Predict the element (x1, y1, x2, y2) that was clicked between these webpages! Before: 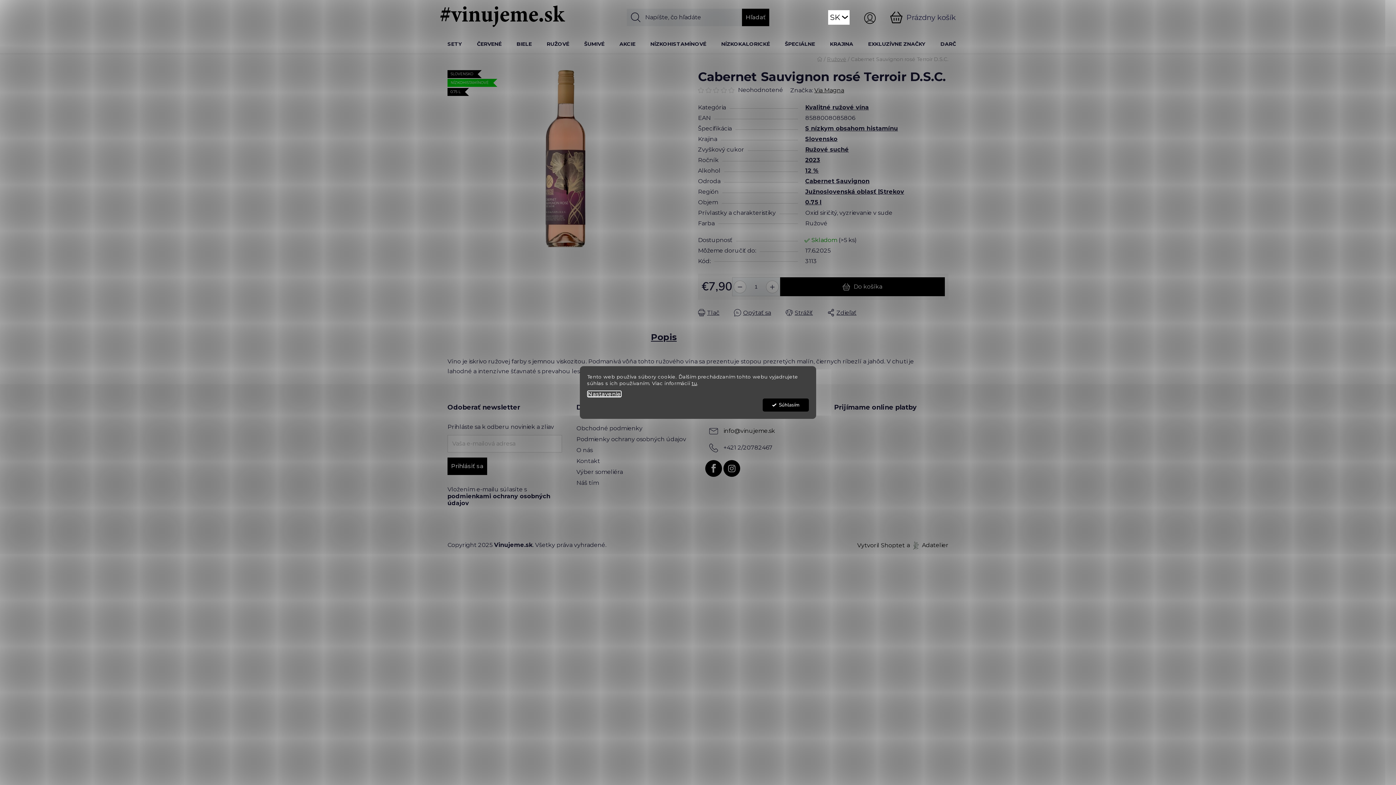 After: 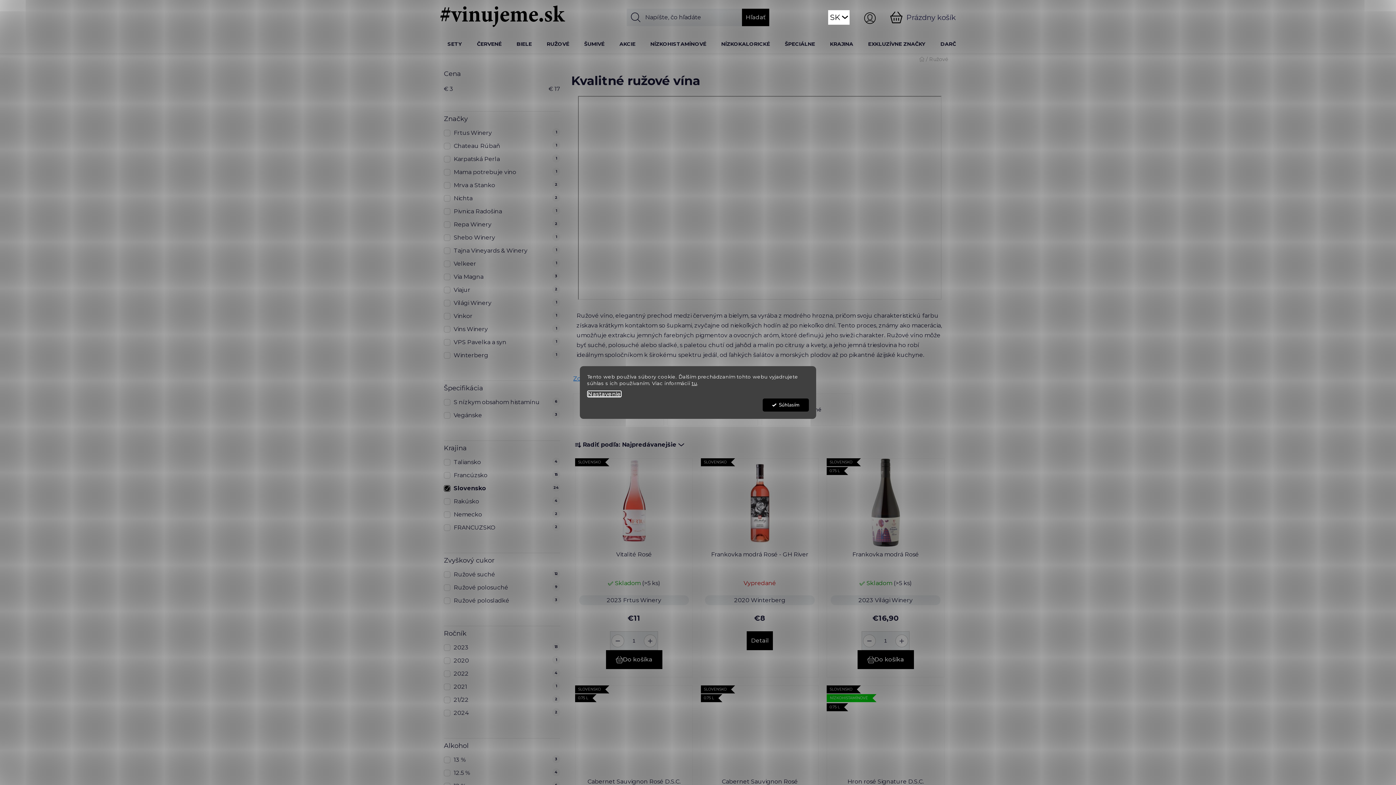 Action: bbox: (805, 135, 837, 142) label: Slovensko